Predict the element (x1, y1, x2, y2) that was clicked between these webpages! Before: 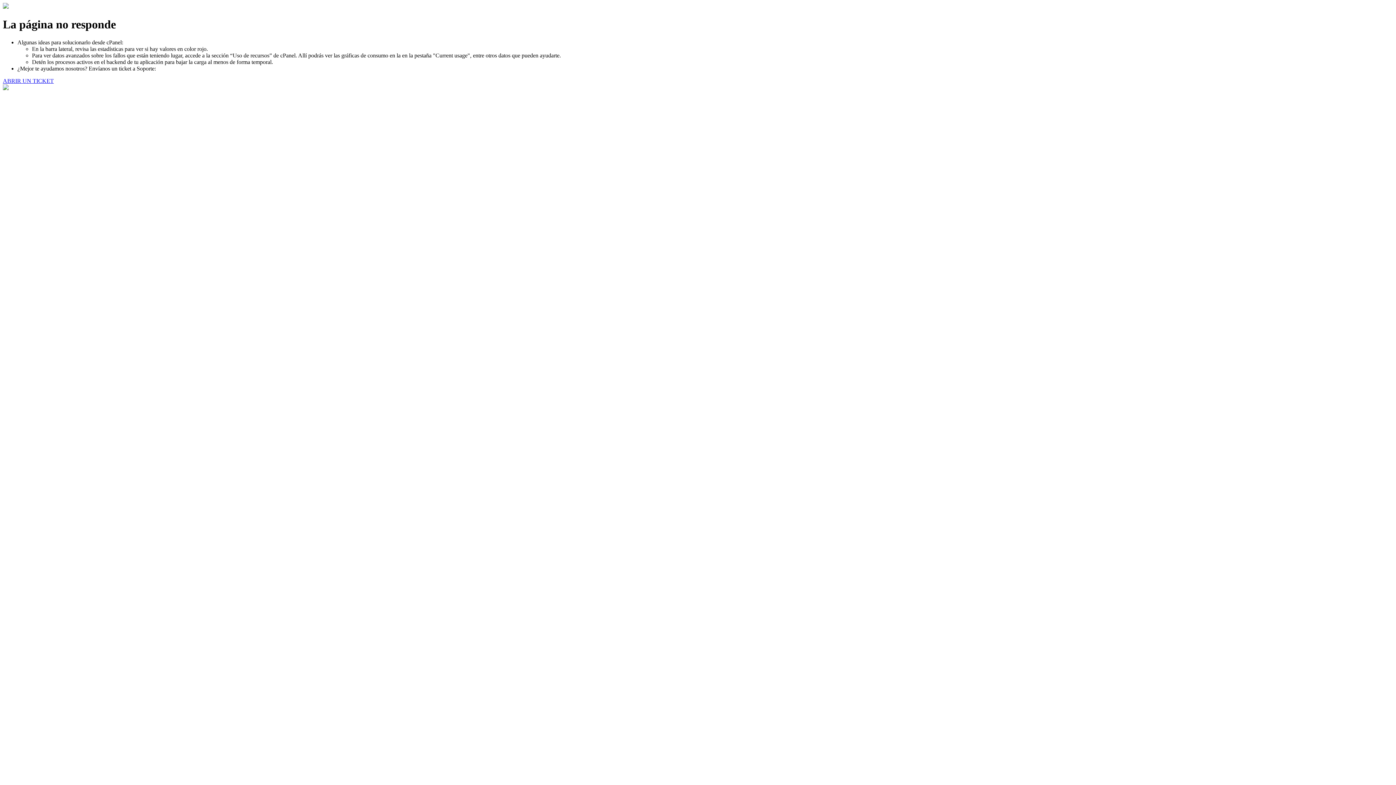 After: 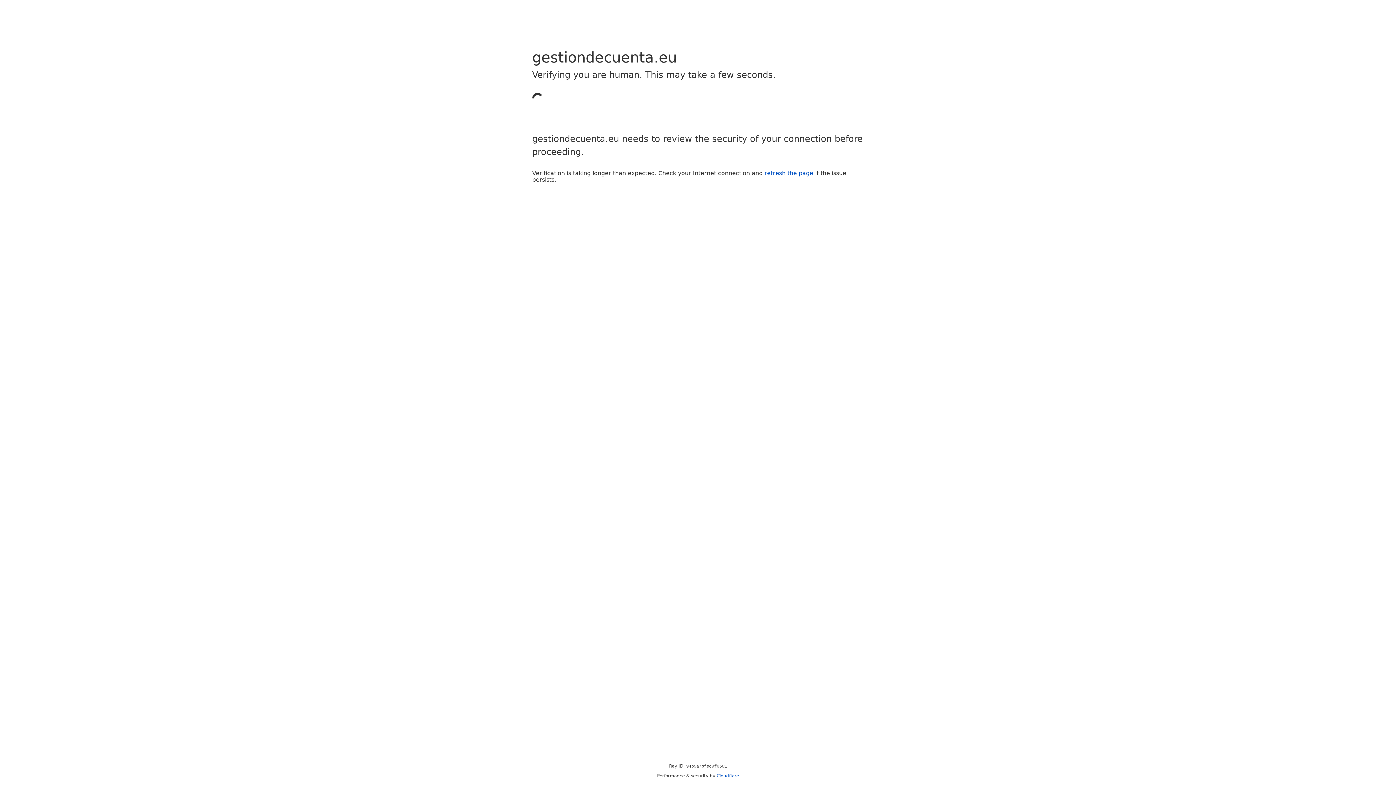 Action: label: ABRIR UN TICKET bbox: (2, 77, 53, 83)